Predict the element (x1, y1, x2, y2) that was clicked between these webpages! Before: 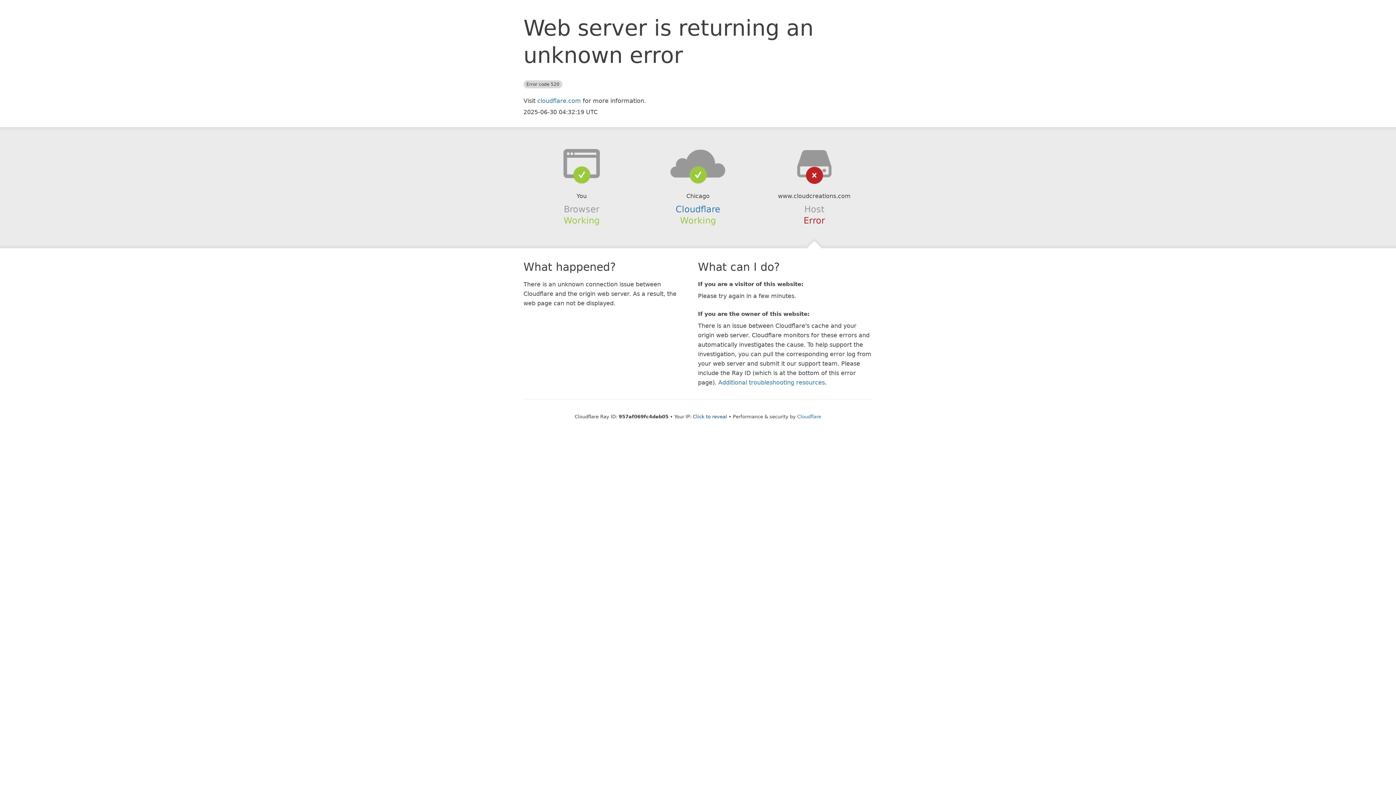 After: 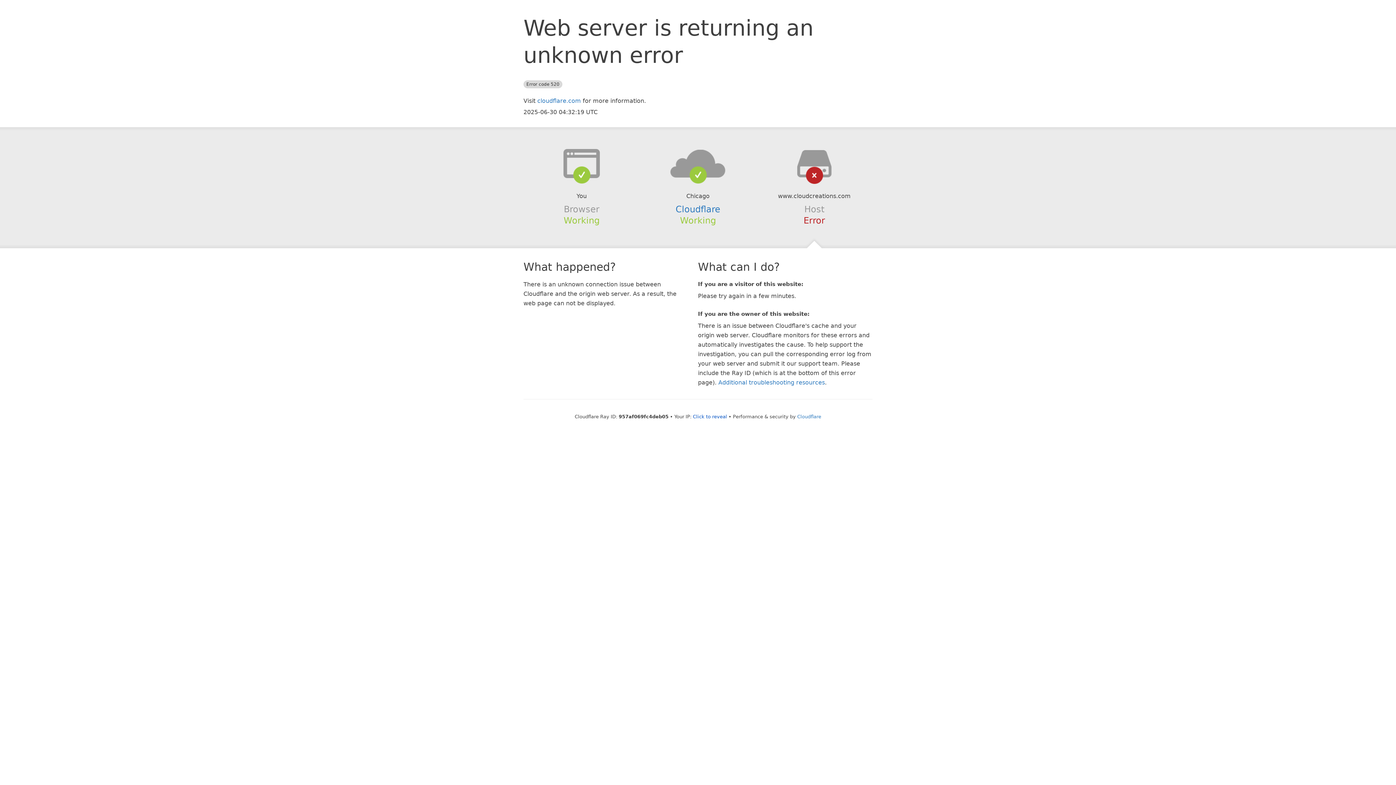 Action: bbox: (639, 148, 756, 178)